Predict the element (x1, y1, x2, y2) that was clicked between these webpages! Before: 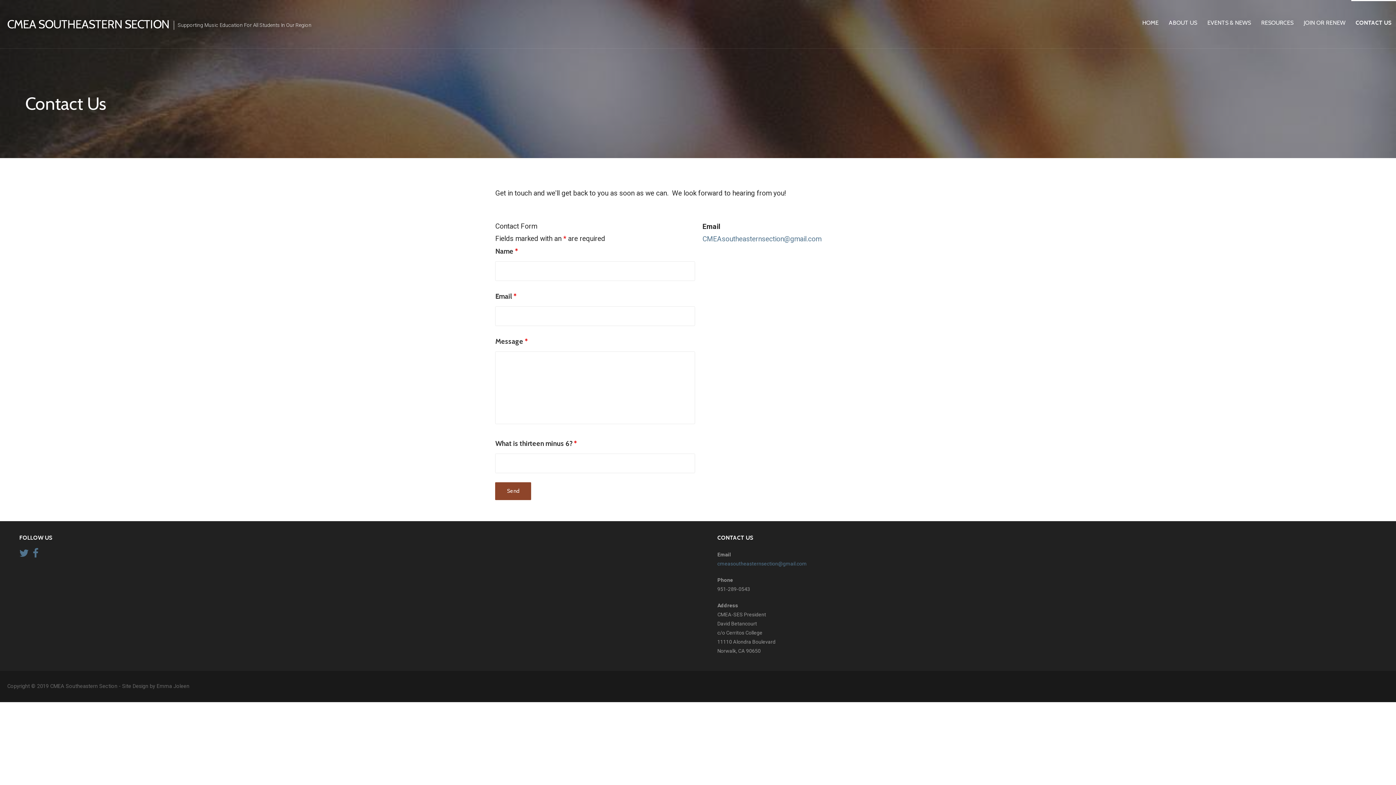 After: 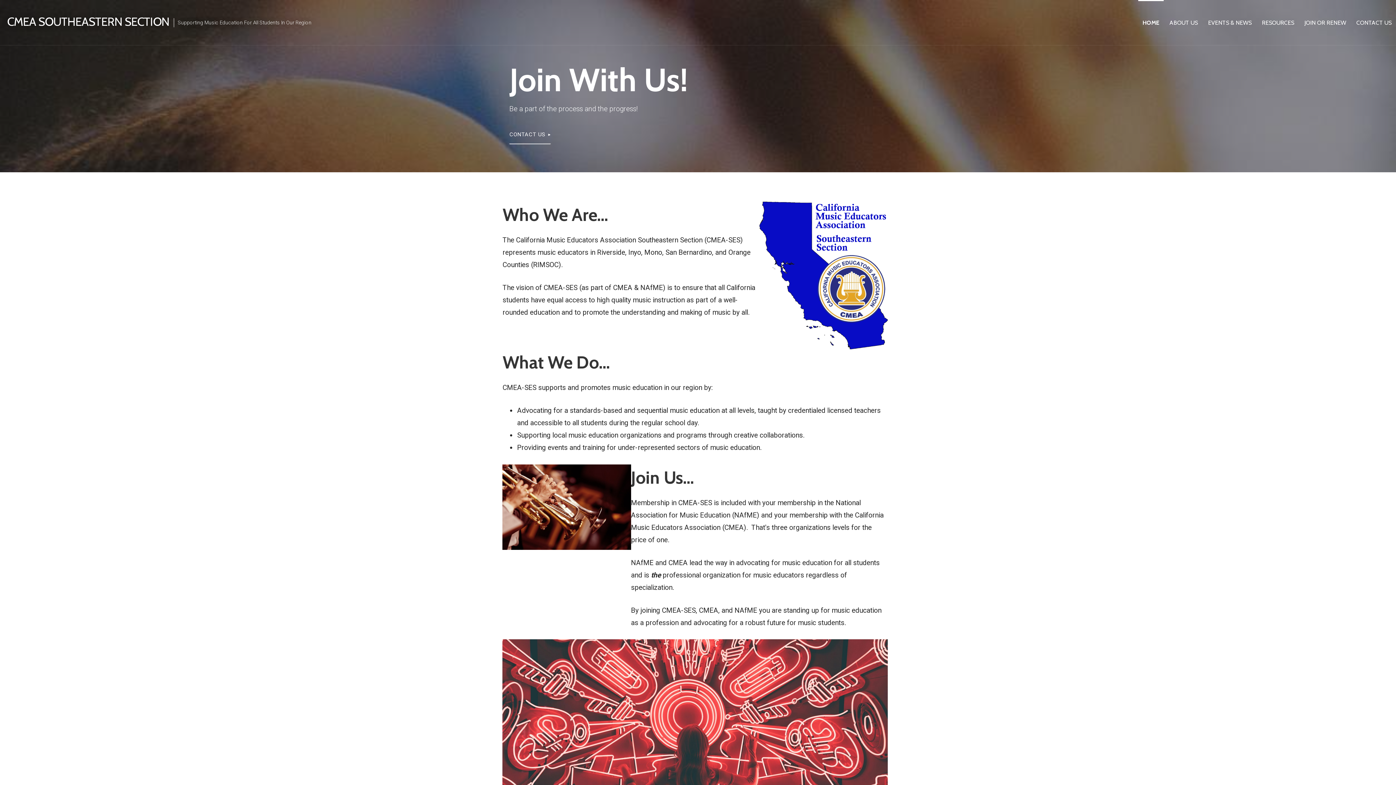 Action: bbox: (7, 17, 169, 31) label: CMEA SOUTHEASTERN SECTION